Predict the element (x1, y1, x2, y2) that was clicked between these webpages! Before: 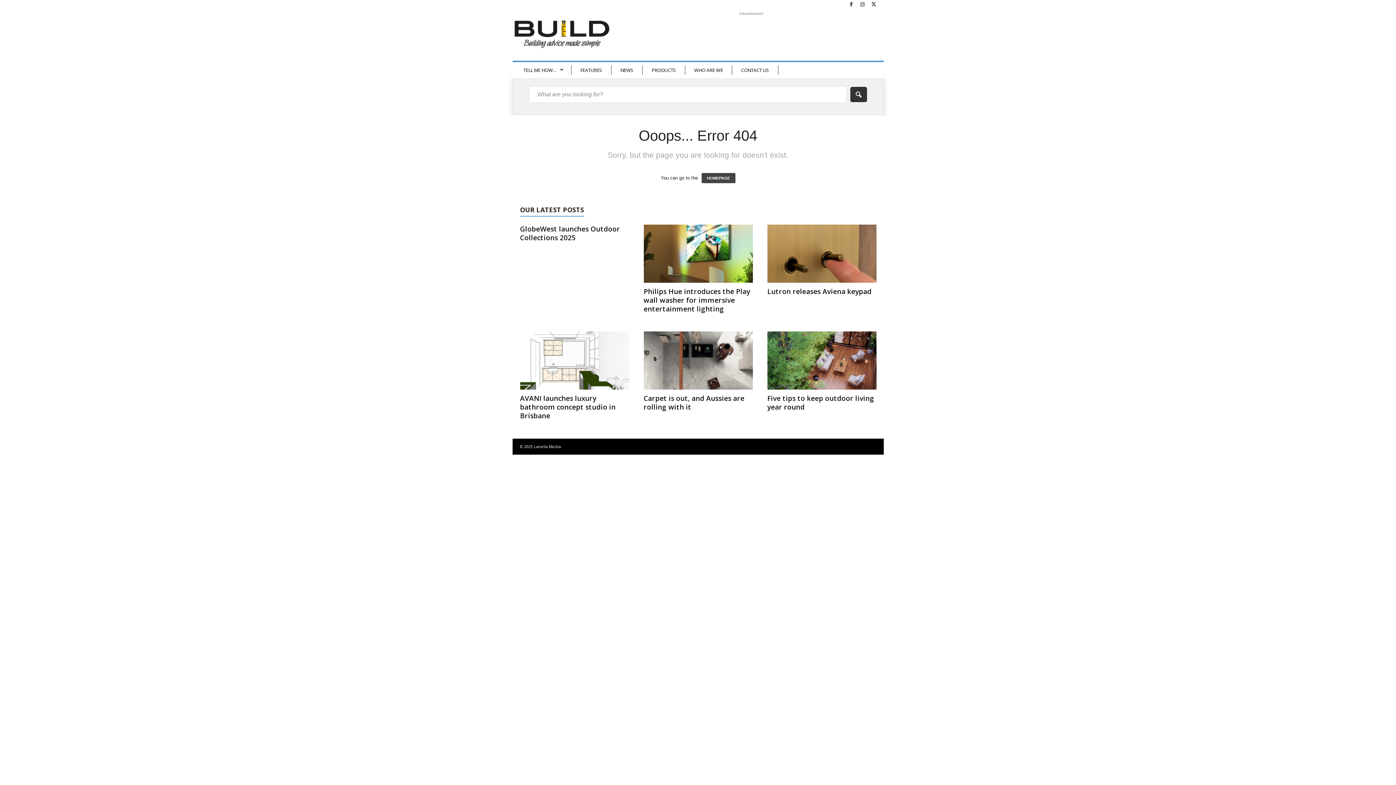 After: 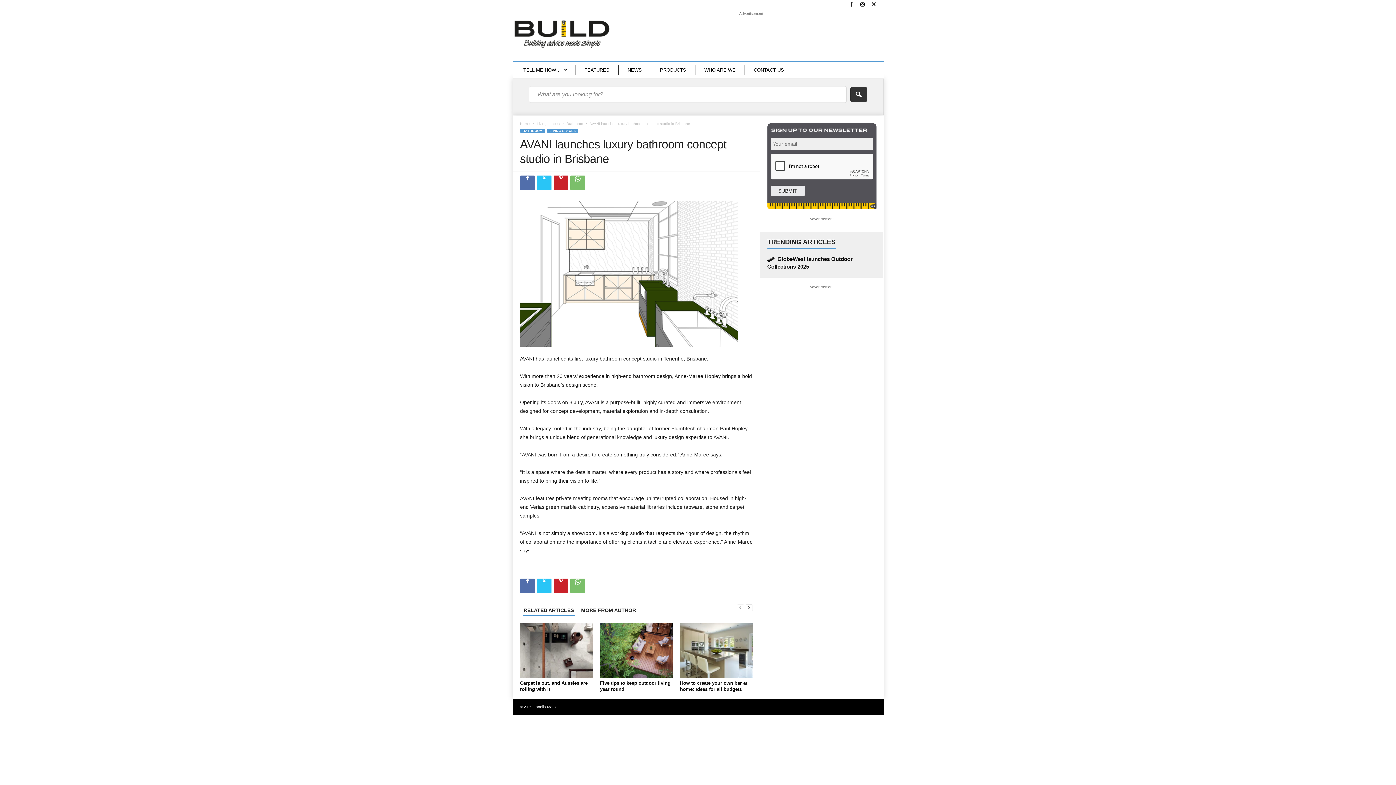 Action: label: AVANI launches luxury bathroom concept studio in Brisbane bbox: (520, 393, 615, 420)